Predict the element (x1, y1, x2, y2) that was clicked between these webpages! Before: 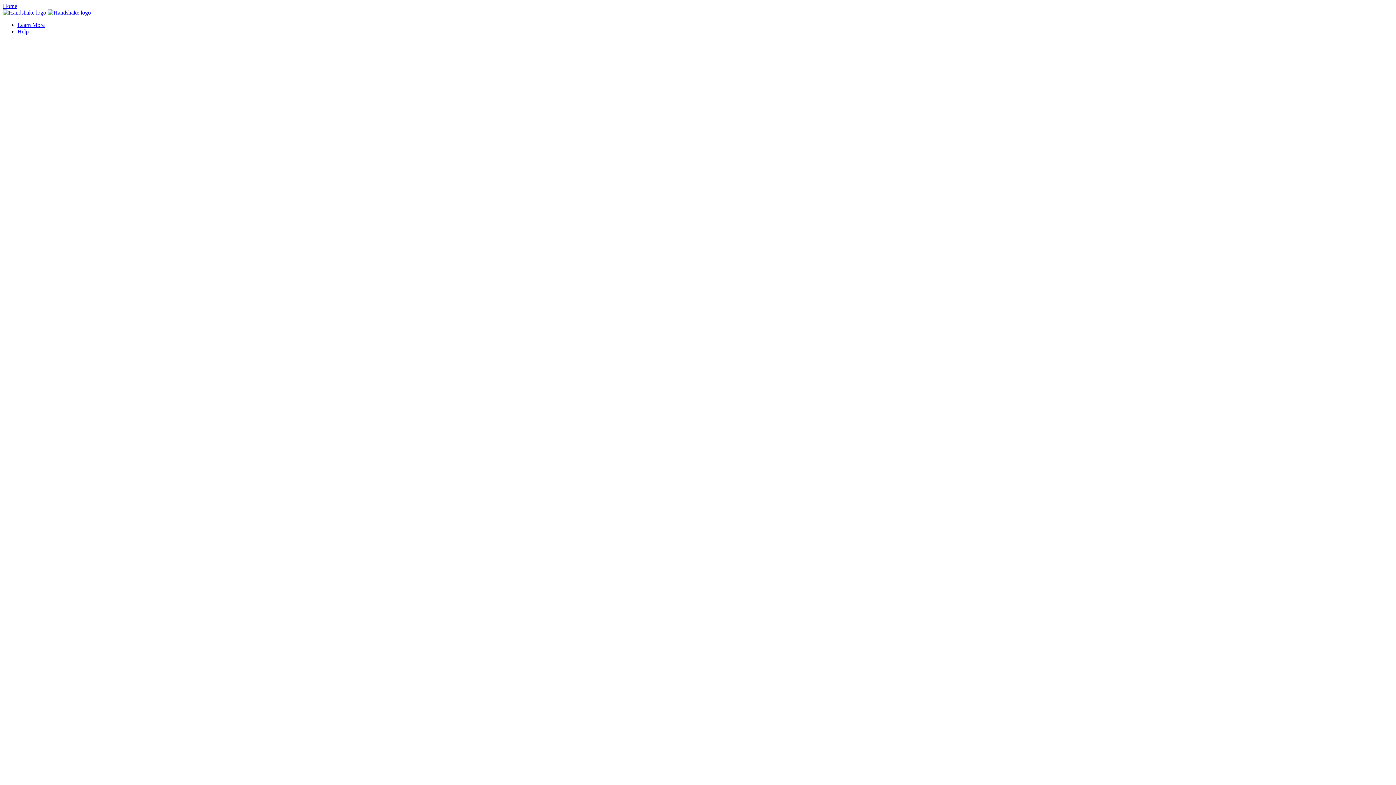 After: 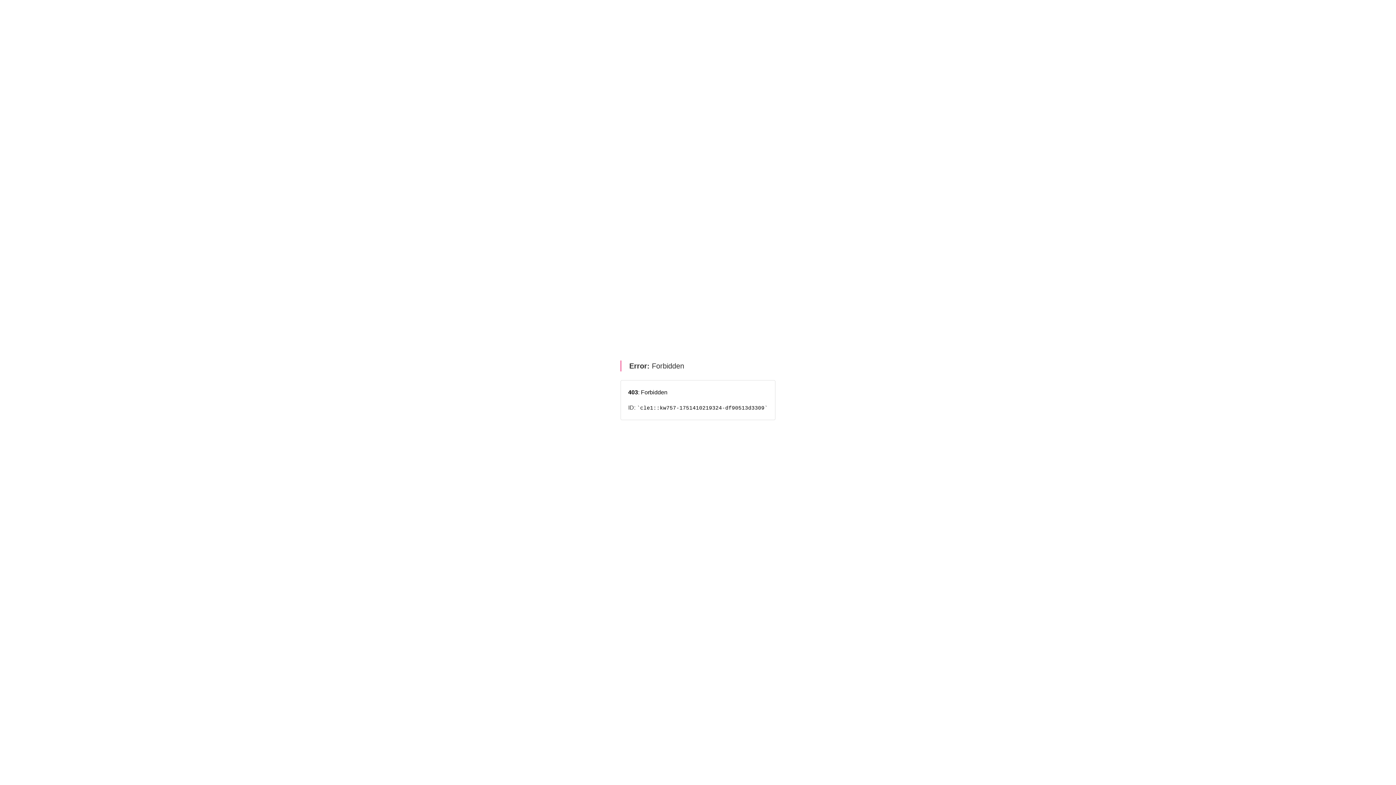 Action: bbox: (17, 21, 44, 28) label: Learn More